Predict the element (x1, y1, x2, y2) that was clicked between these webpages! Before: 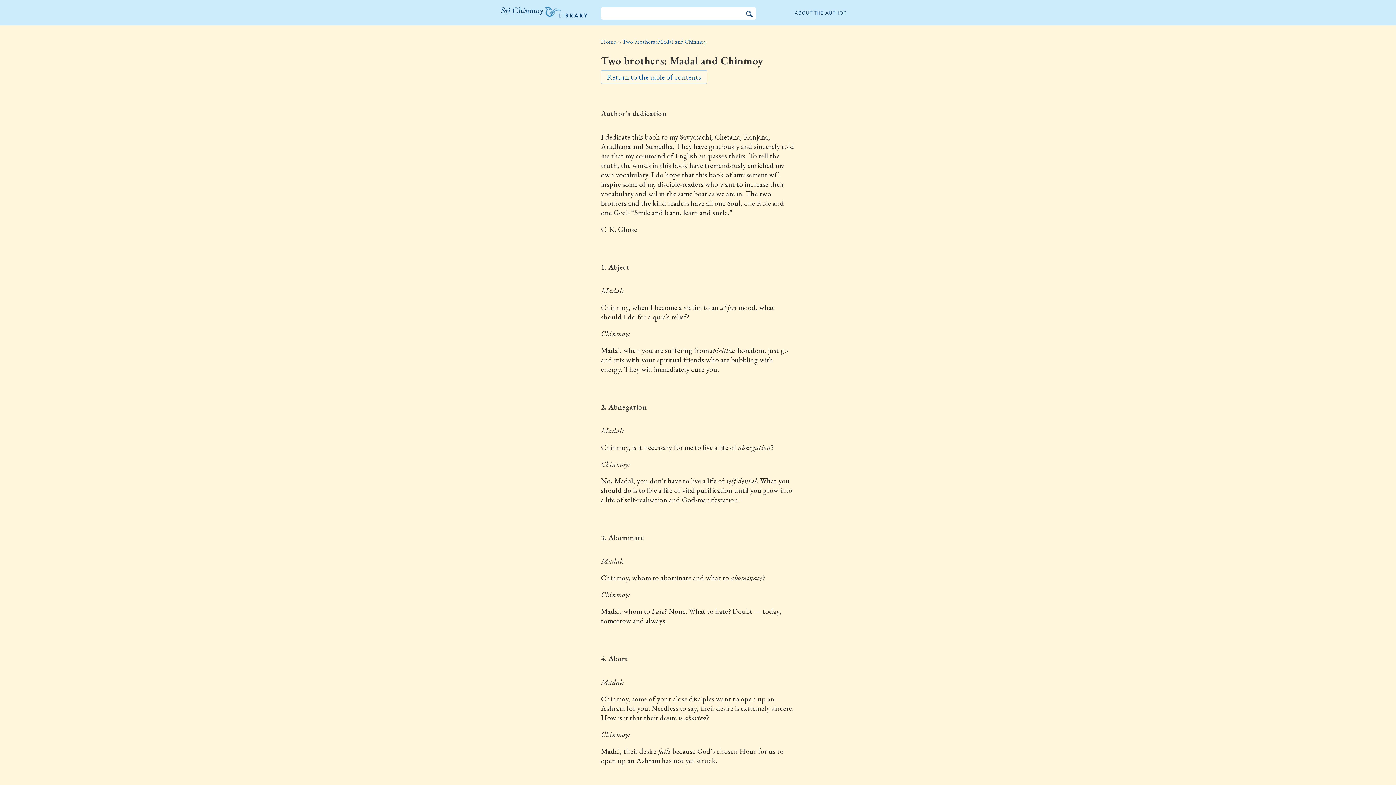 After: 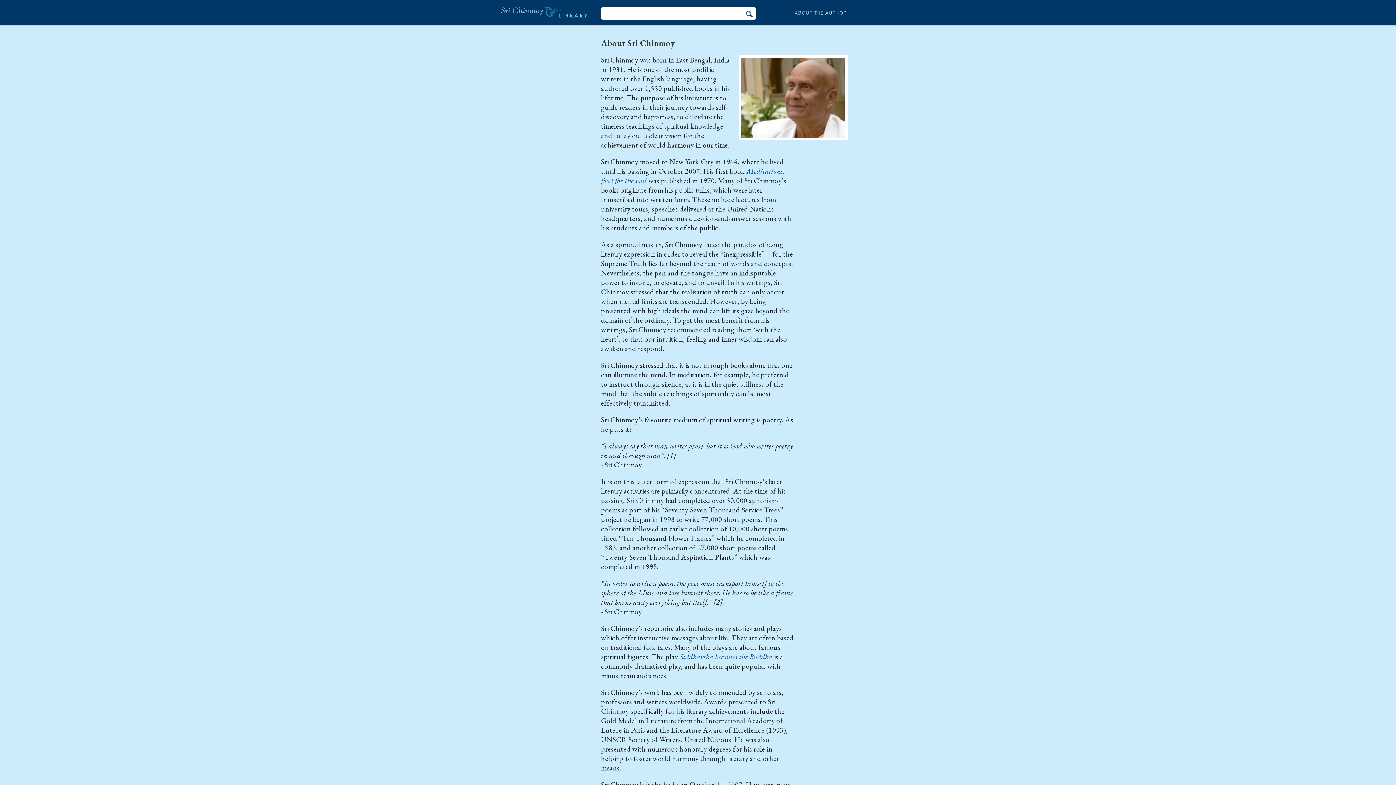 Action: bbox: (794, 9, 847, 15) label: ABOUT THE AUTHOR